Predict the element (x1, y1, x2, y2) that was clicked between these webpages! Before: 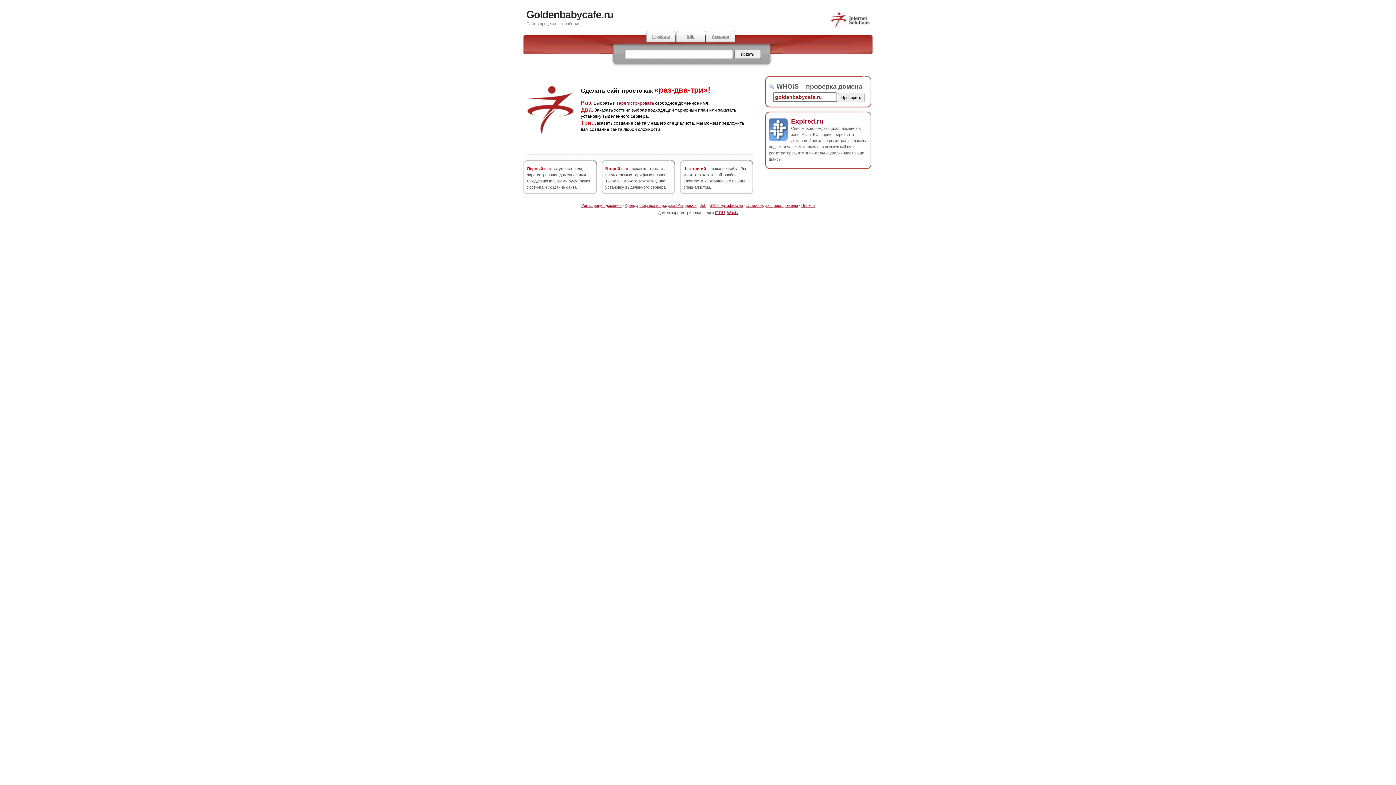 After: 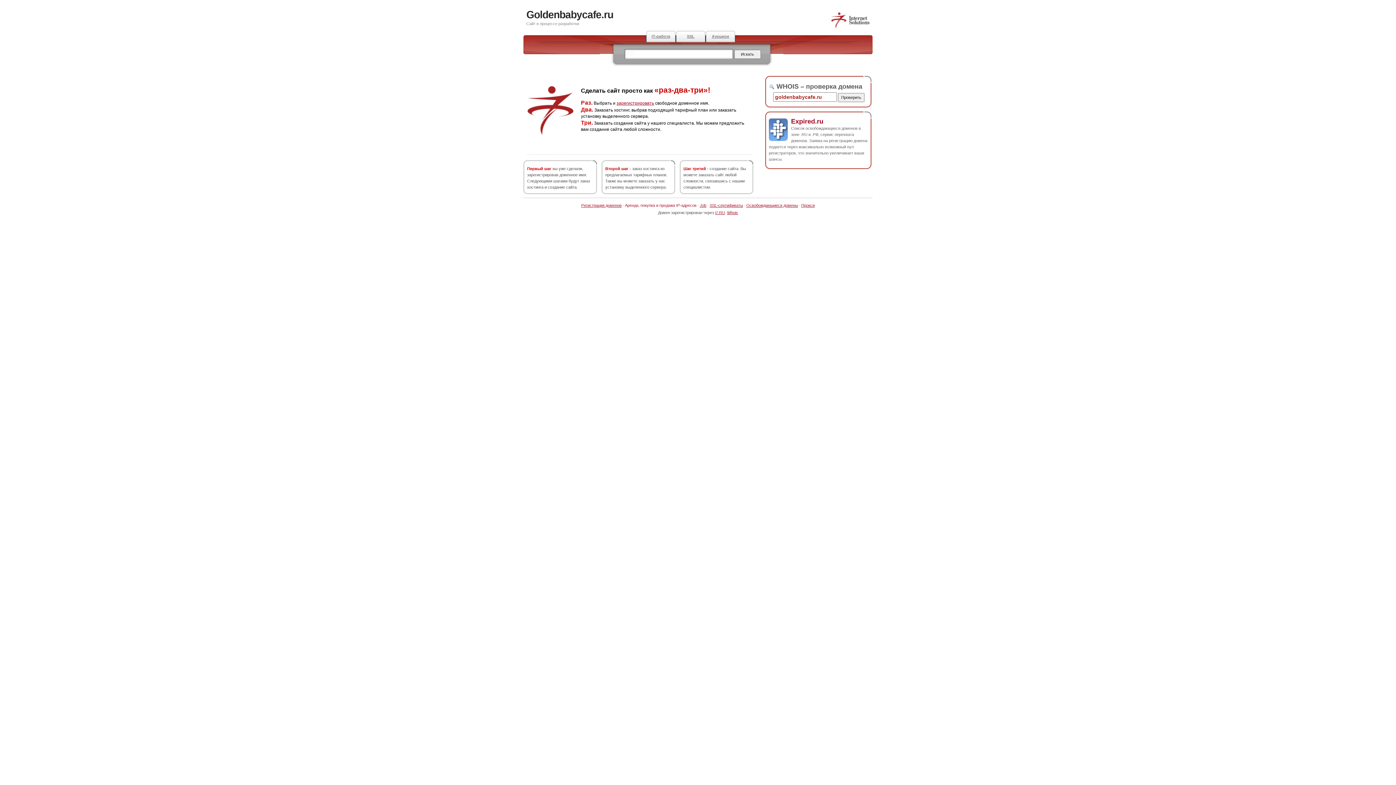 Action: label: Аренда, покупка и продажа IP-адресов bbox: (625, 203, 696, 207)